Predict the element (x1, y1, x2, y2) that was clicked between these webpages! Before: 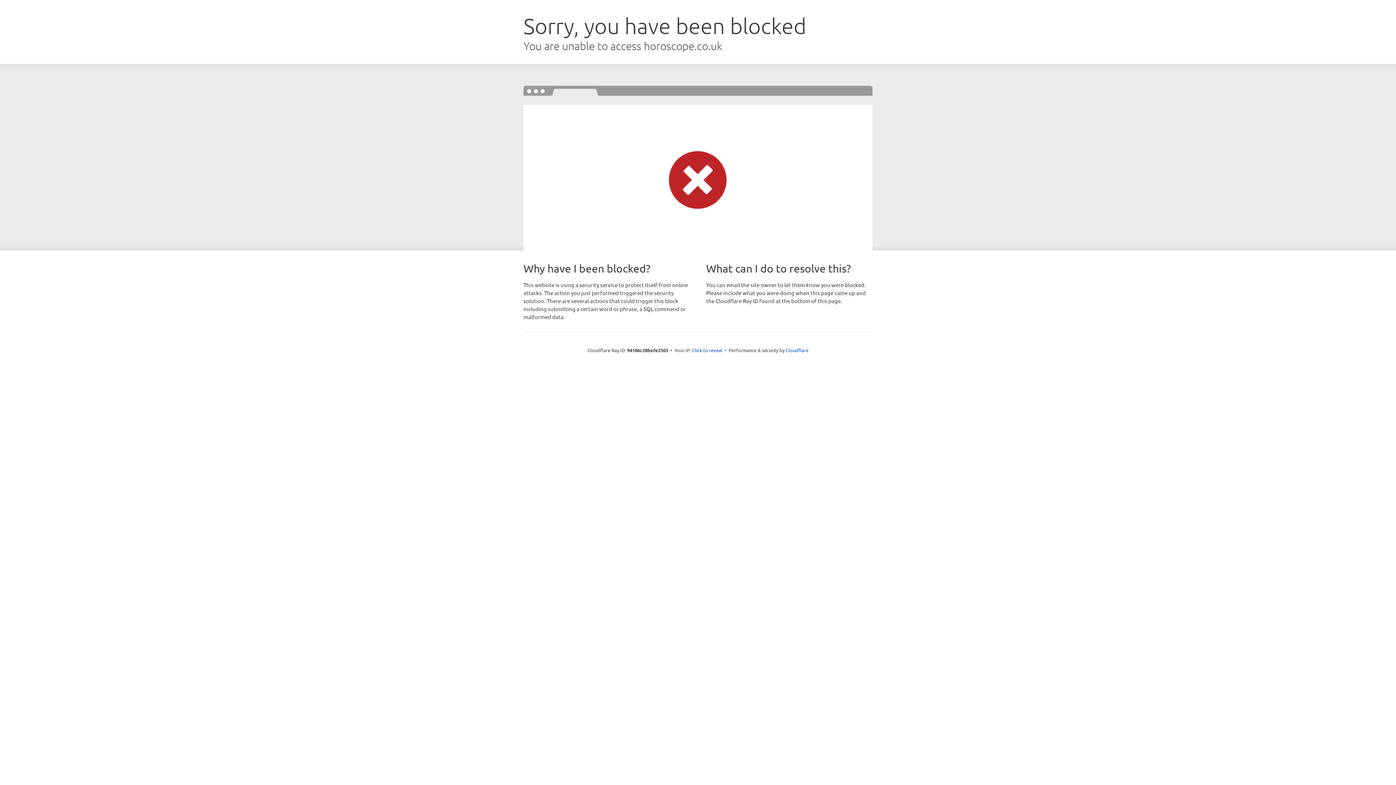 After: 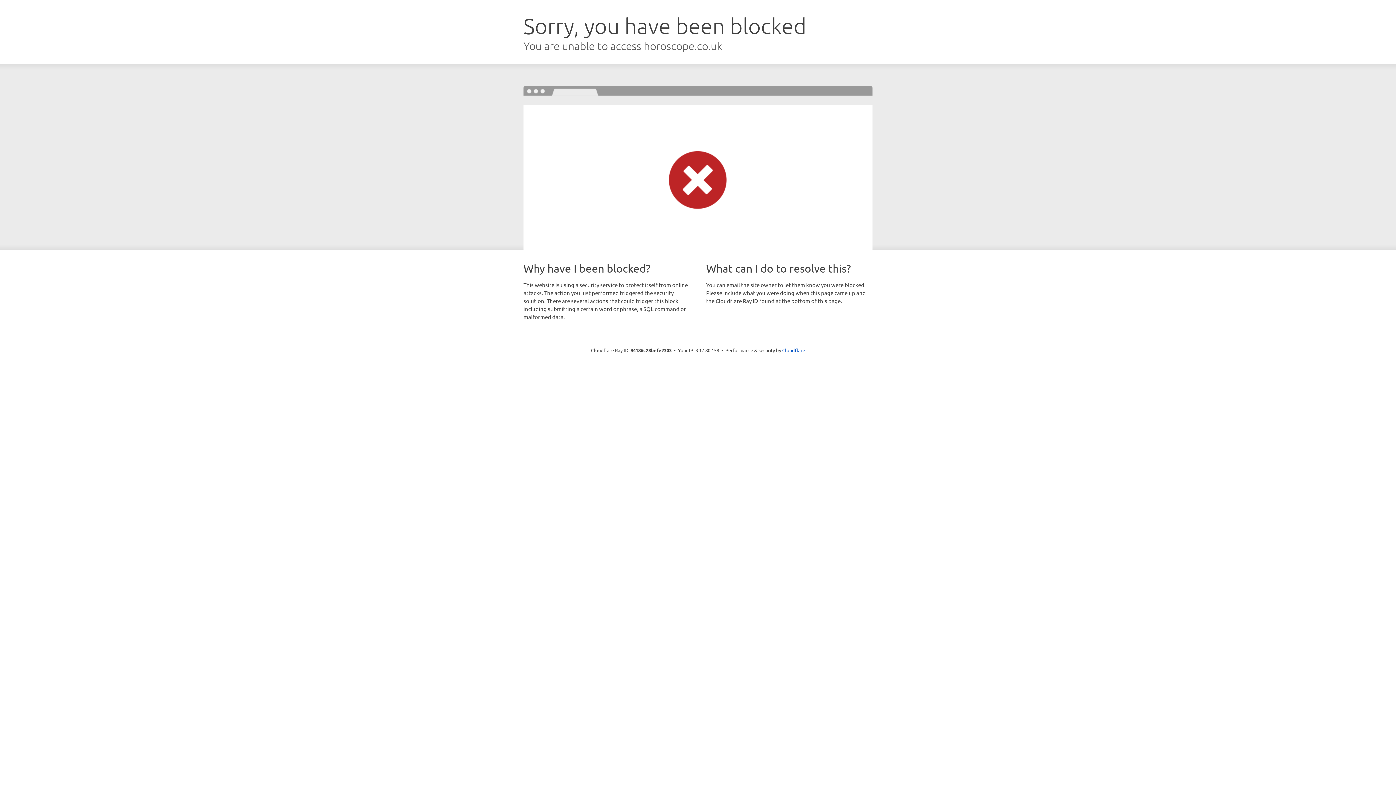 Action: bbox: (692, 346, 722, 353) label: Click to reveal